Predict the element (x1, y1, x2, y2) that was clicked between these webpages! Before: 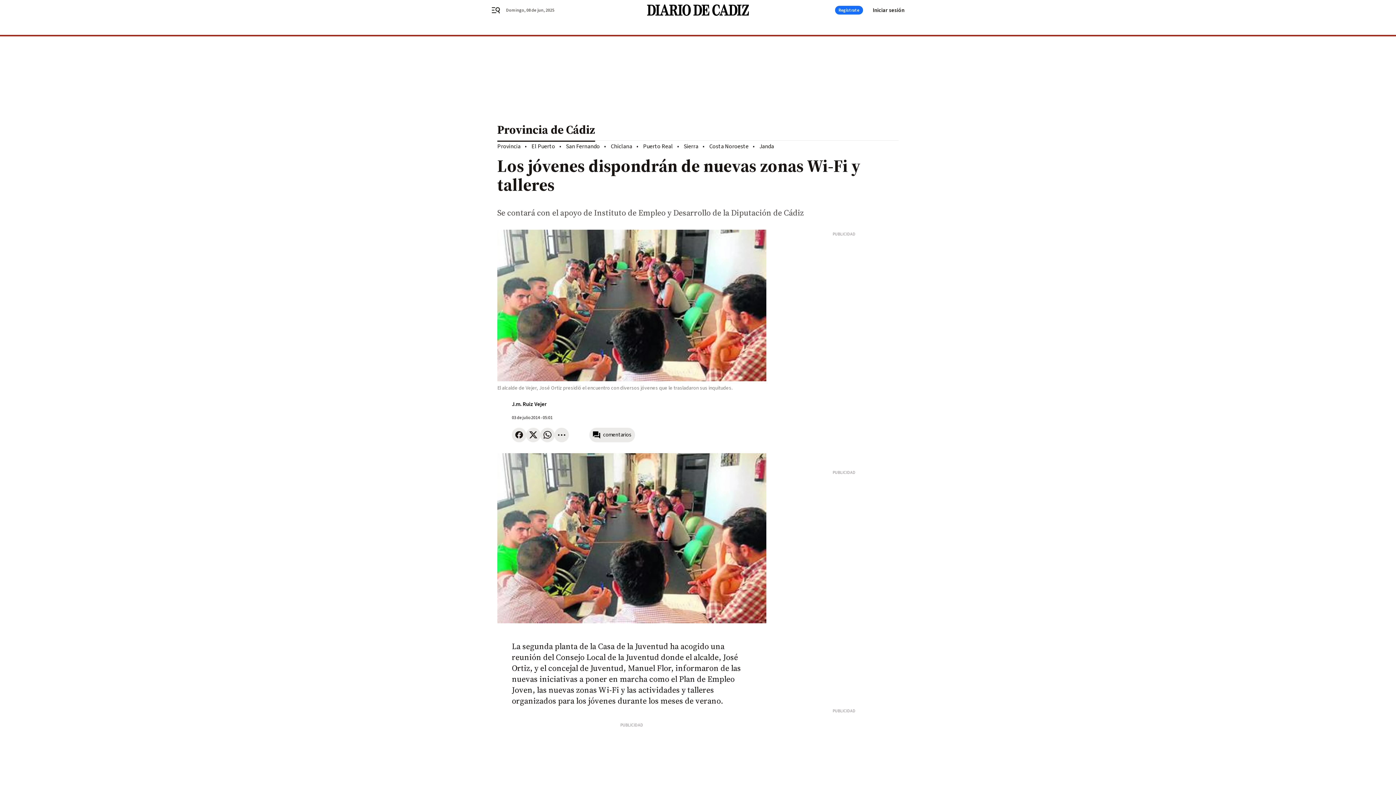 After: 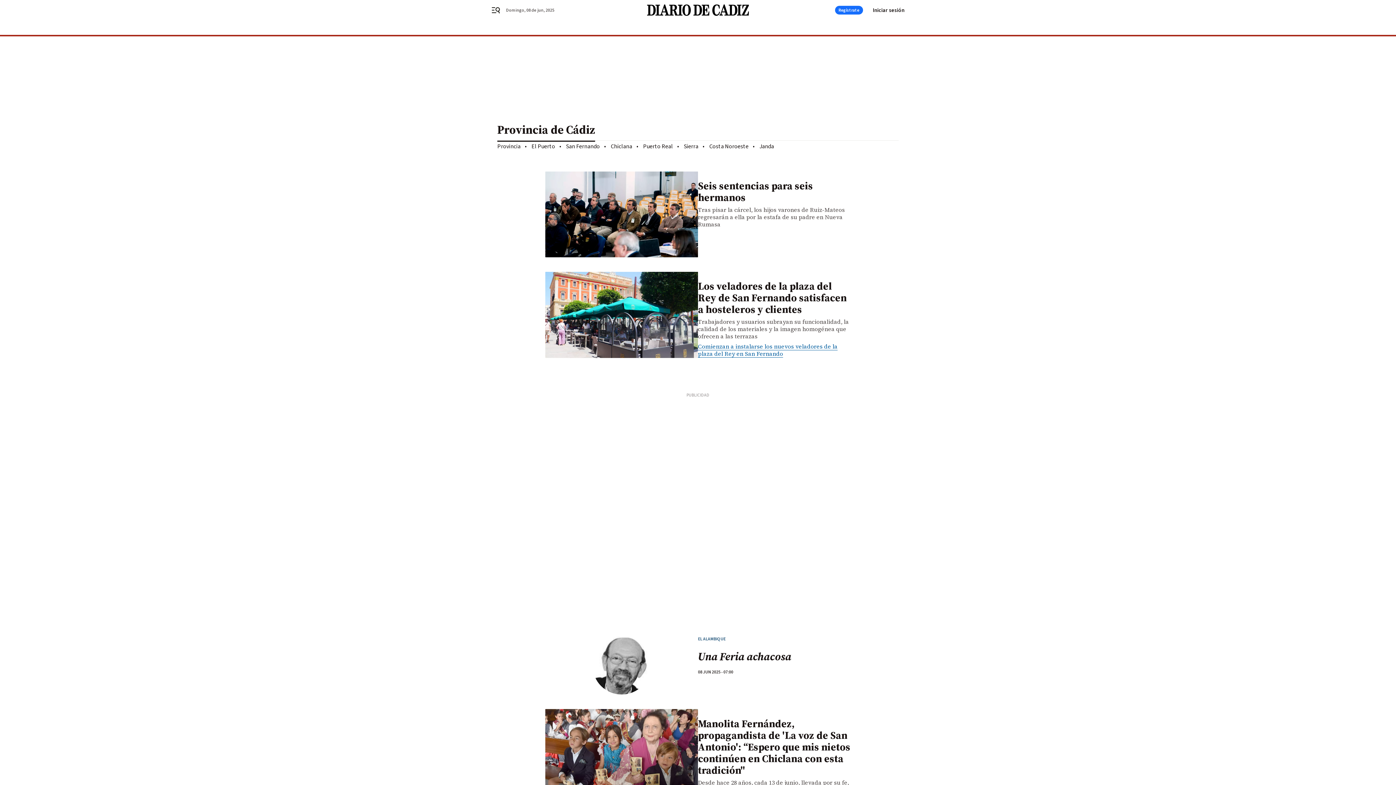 Action: bbox: (497, 116, 898, 140) label: Provincia de Cádiz